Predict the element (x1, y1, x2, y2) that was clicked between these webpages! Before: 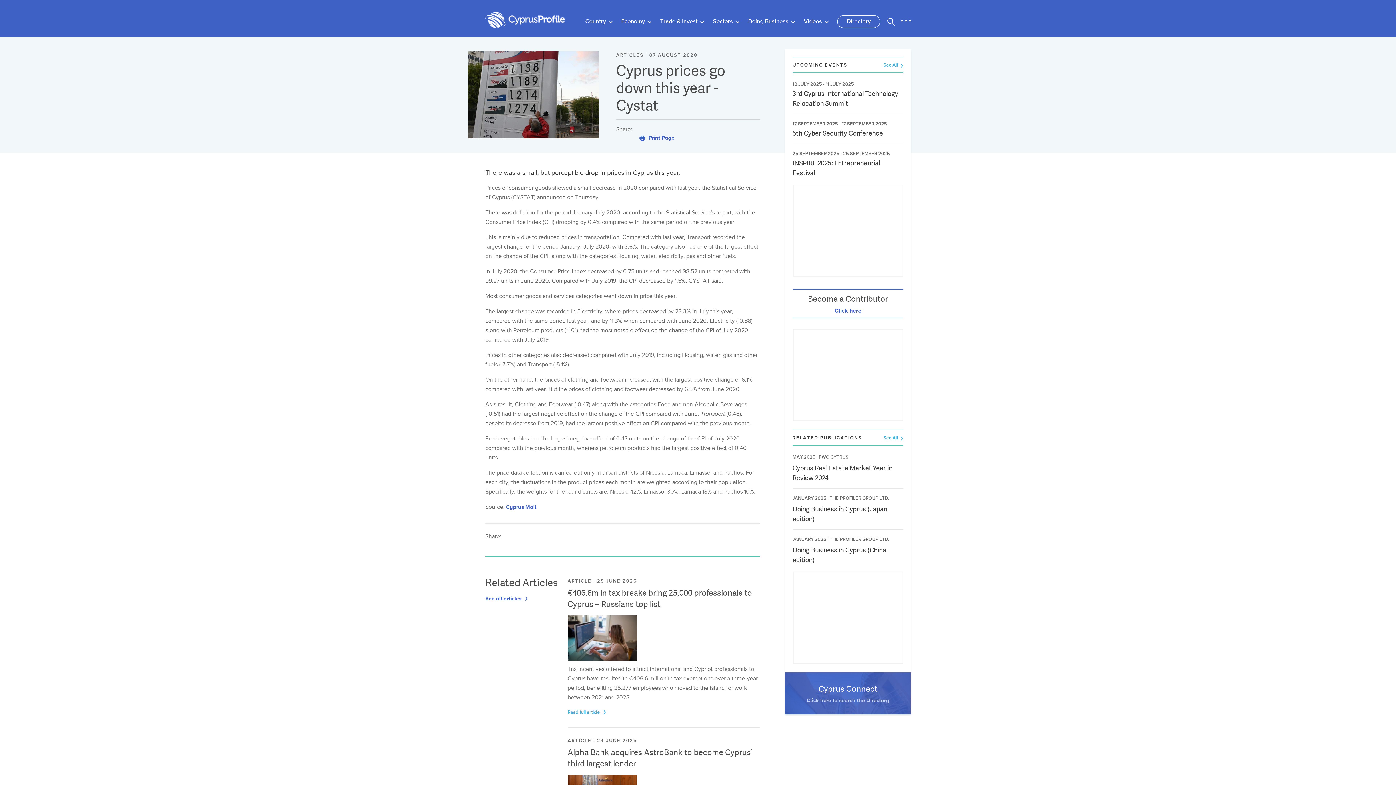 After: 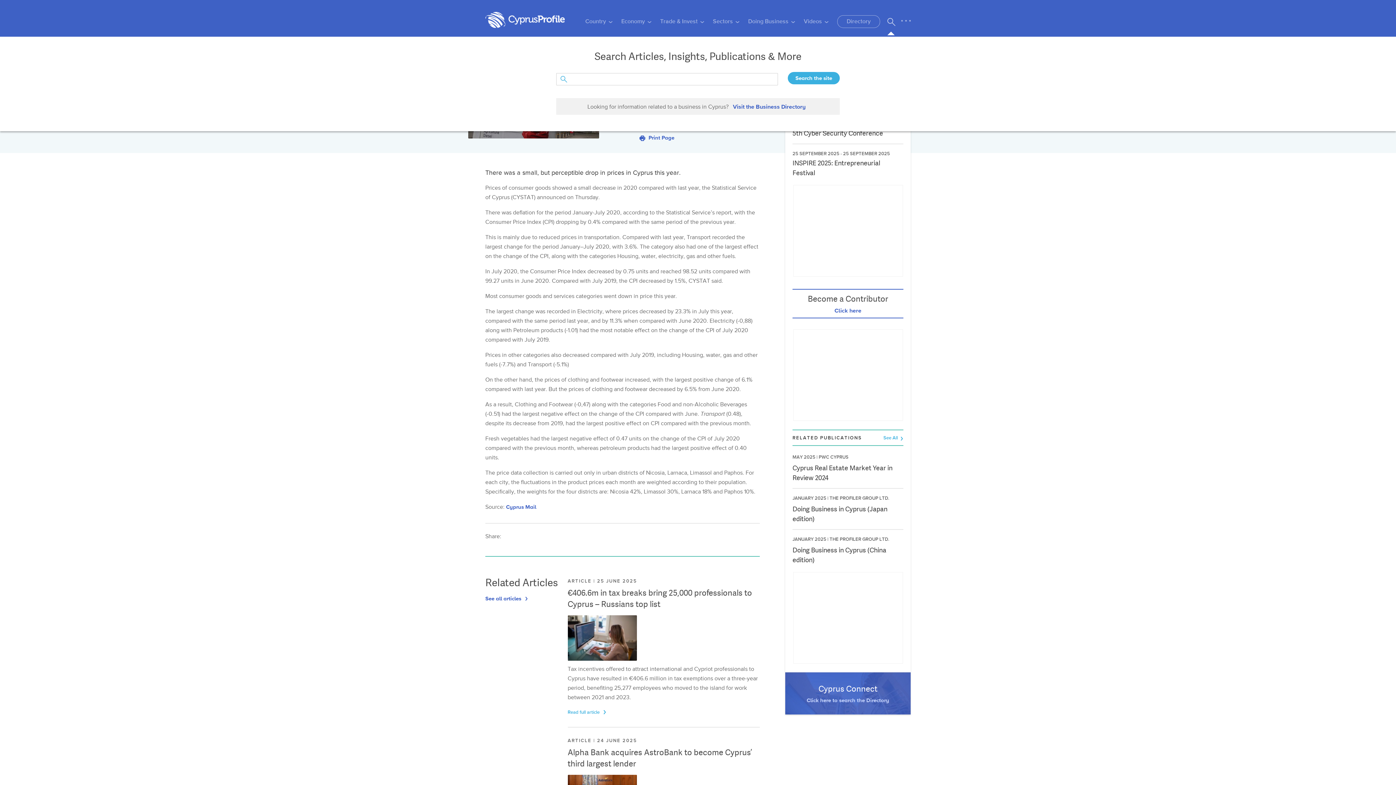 Action: bbox: (887, 17, 895, 25)